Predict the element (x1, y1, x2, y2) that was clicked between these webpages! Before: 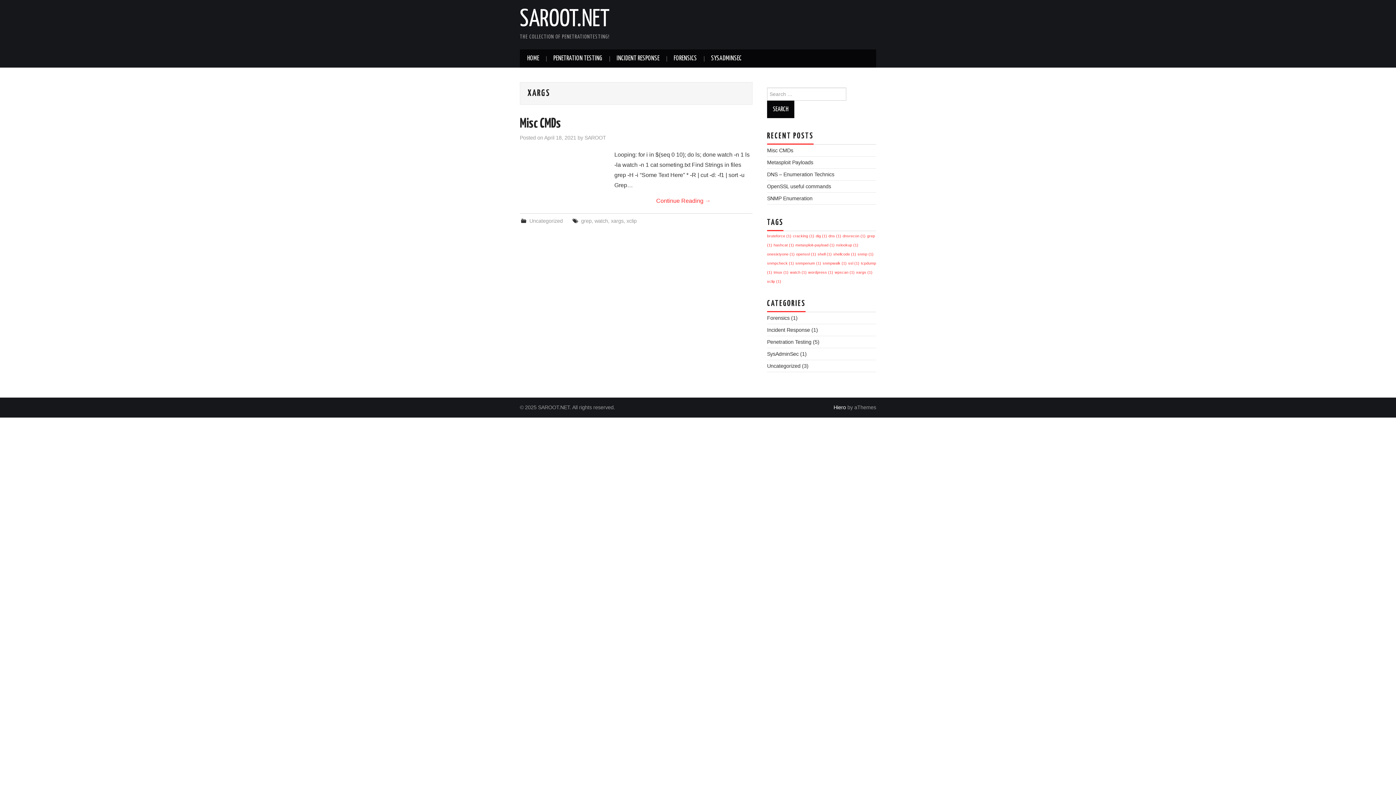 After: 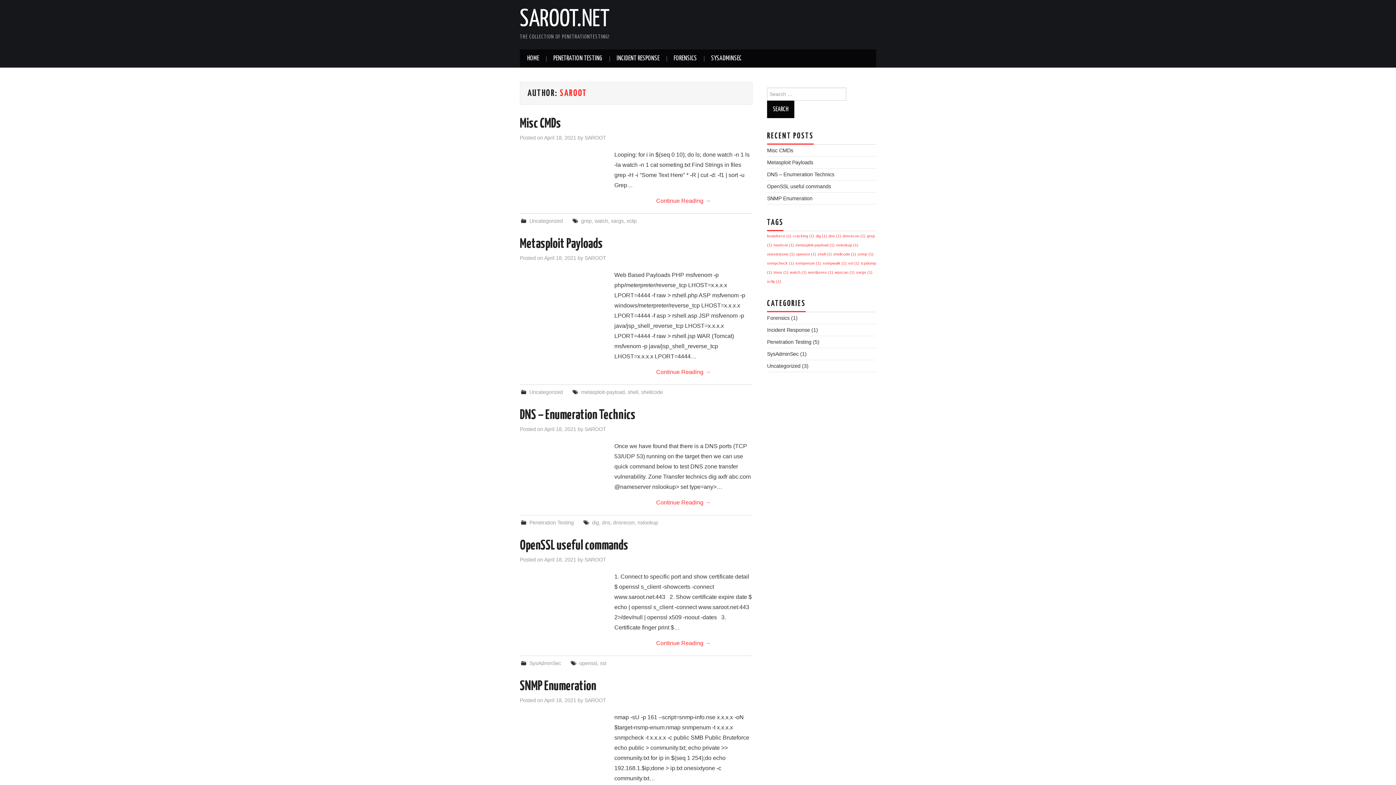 Action: label: SAROOT bbox: (584, 134, 606, 140)